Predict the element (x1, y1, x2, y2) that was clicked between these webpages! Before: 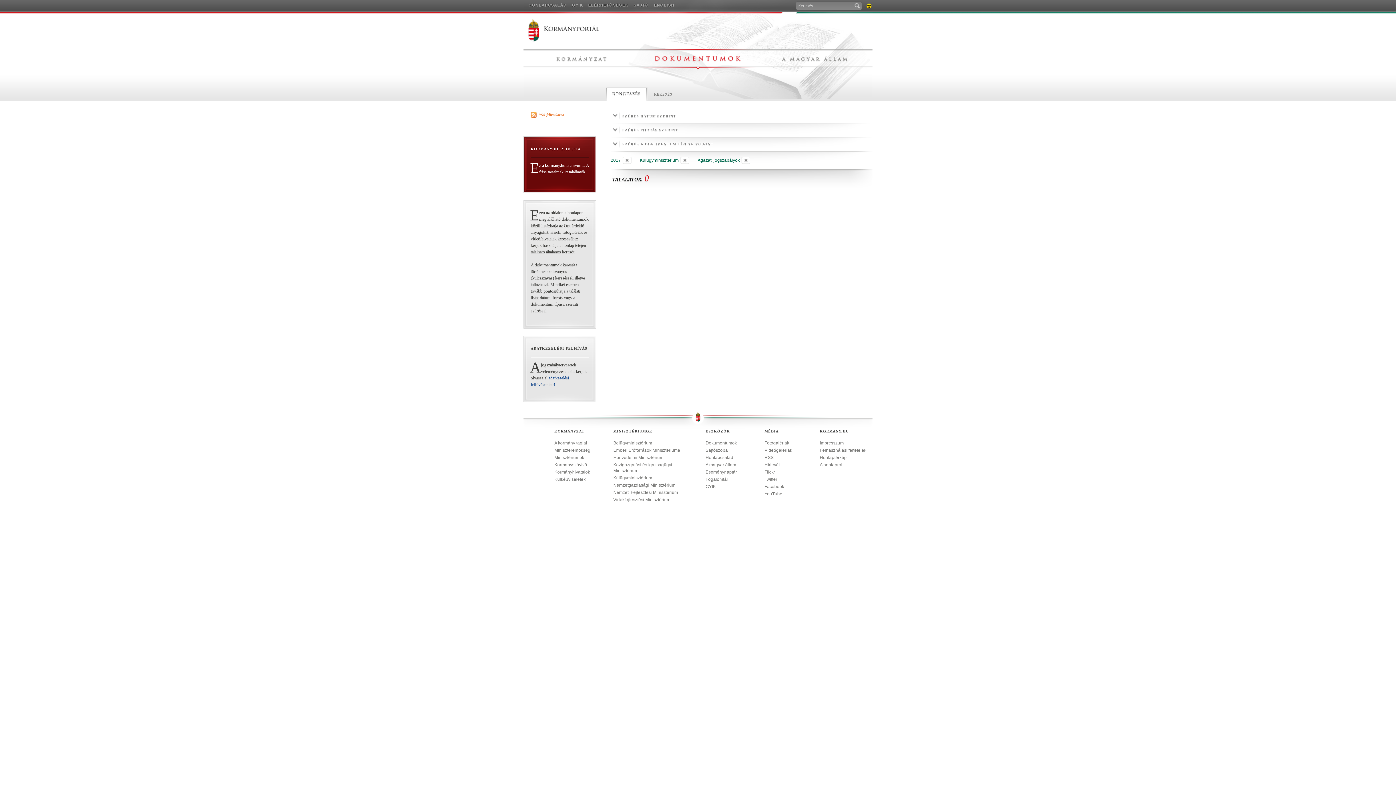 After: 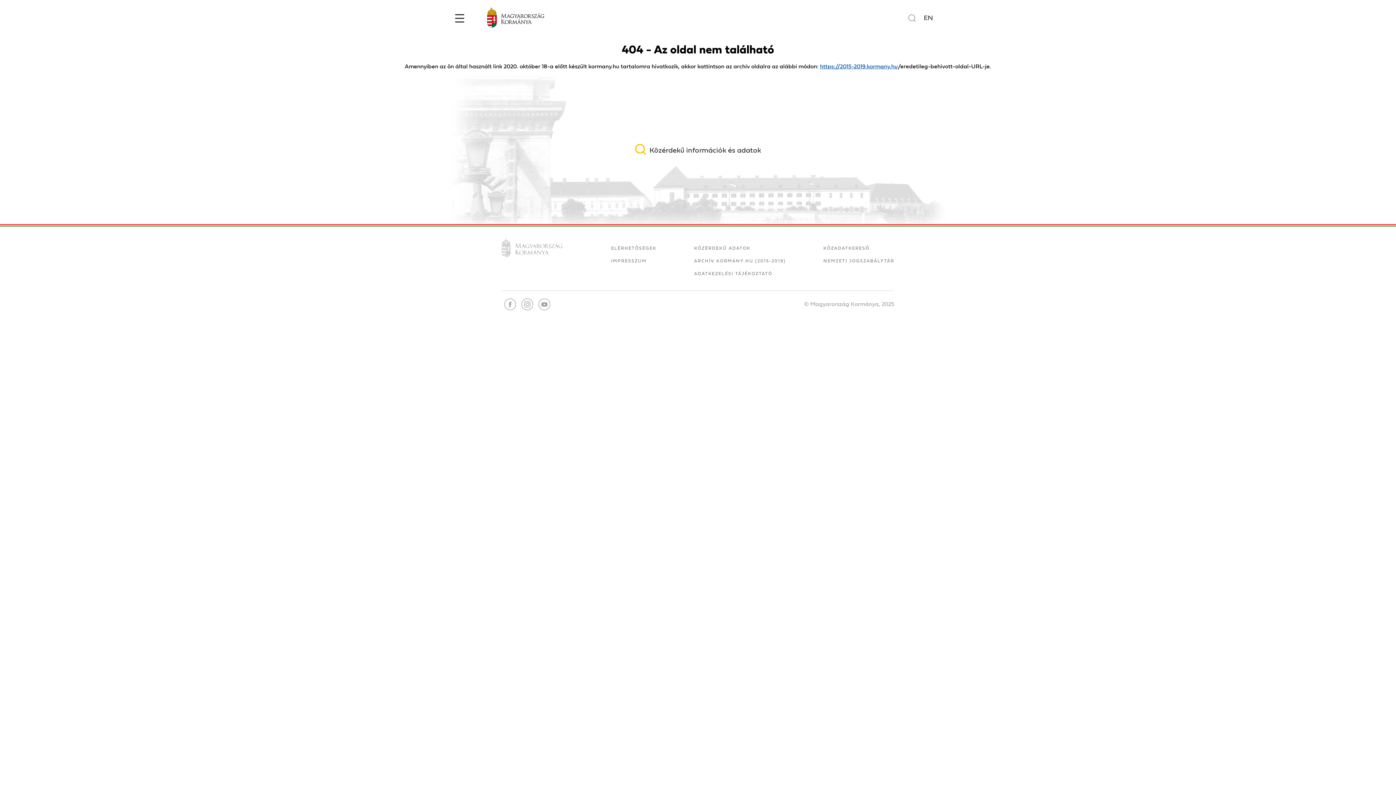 Action: label: Sajtószoba bbox: (705, 448, 728, 453)